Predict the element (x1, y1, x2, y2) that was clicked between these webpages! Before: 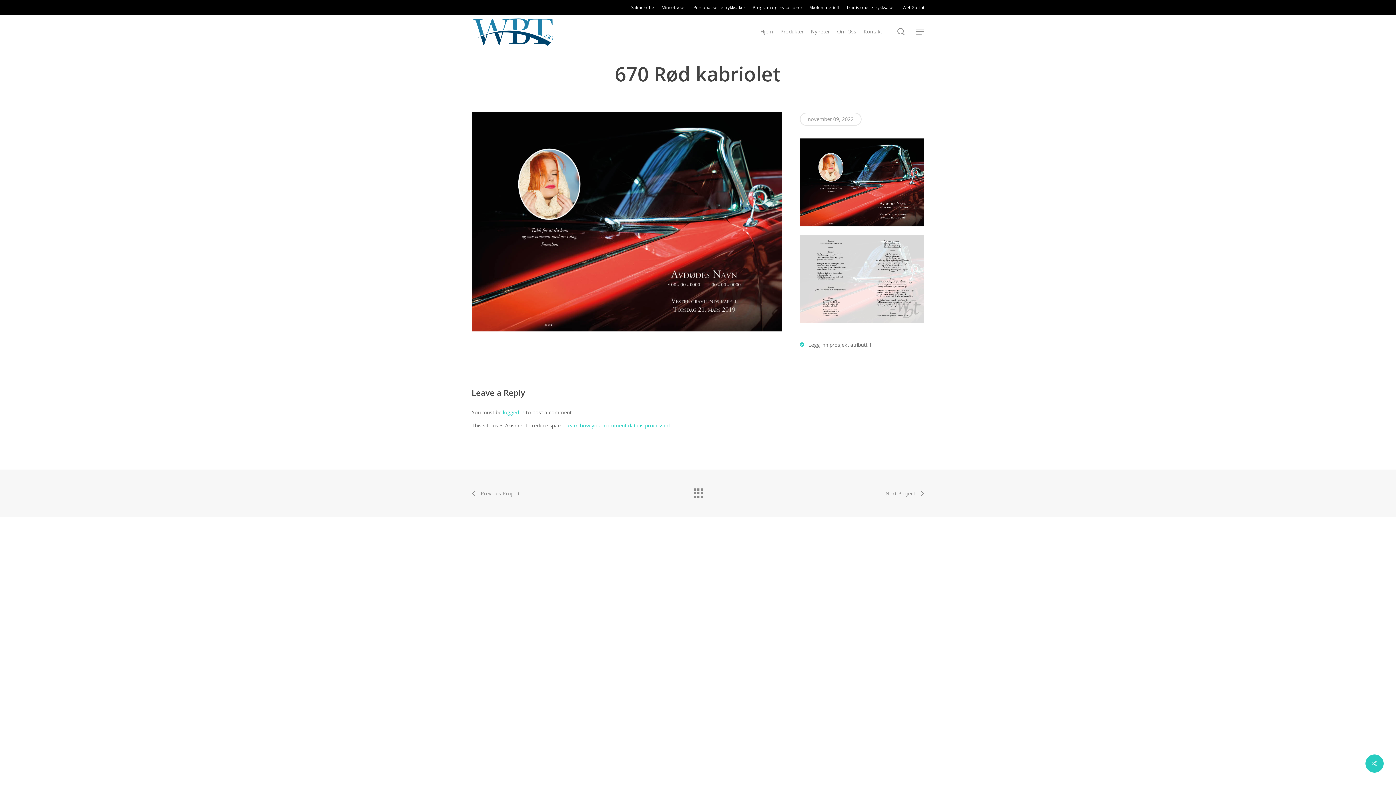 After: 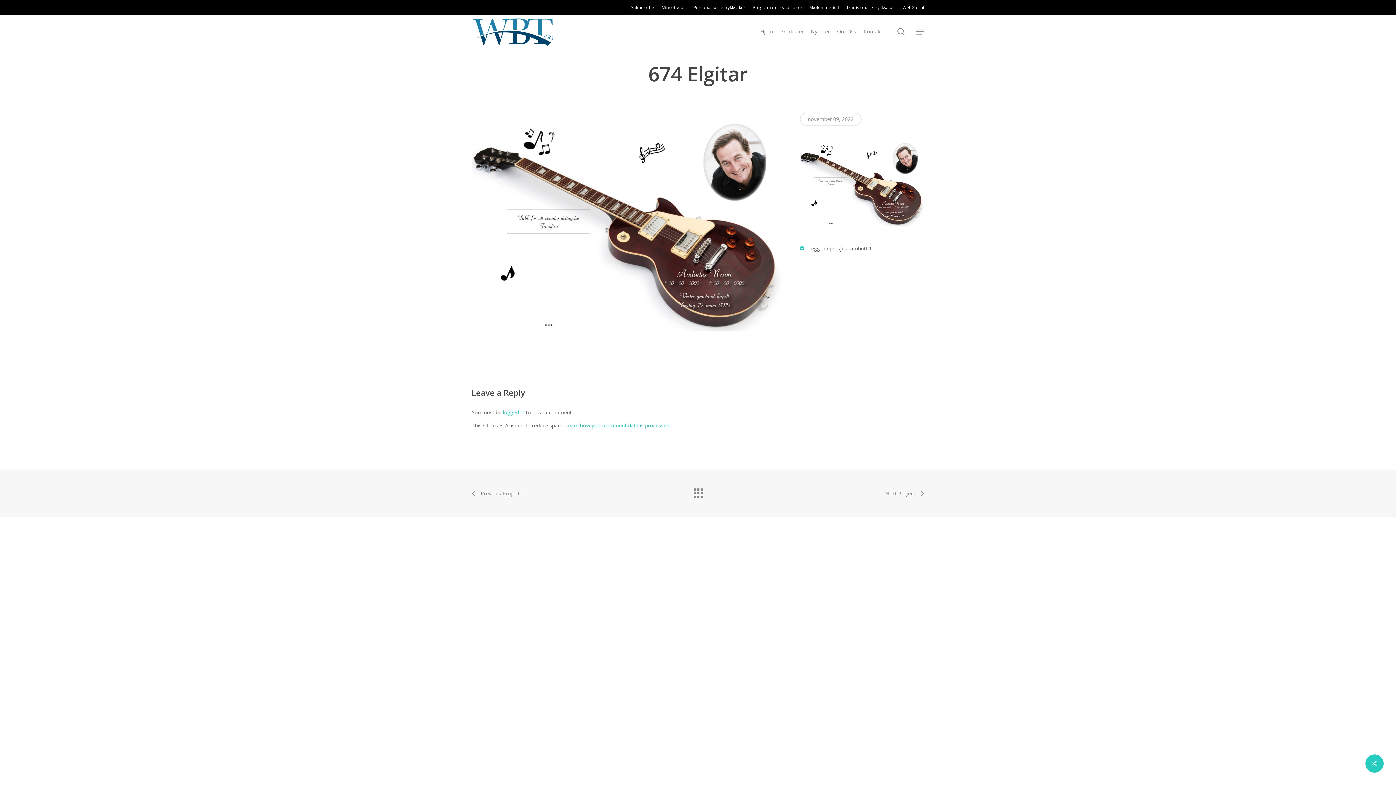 Action: label: Previous Project bbox: (471, 484, 519, 503)